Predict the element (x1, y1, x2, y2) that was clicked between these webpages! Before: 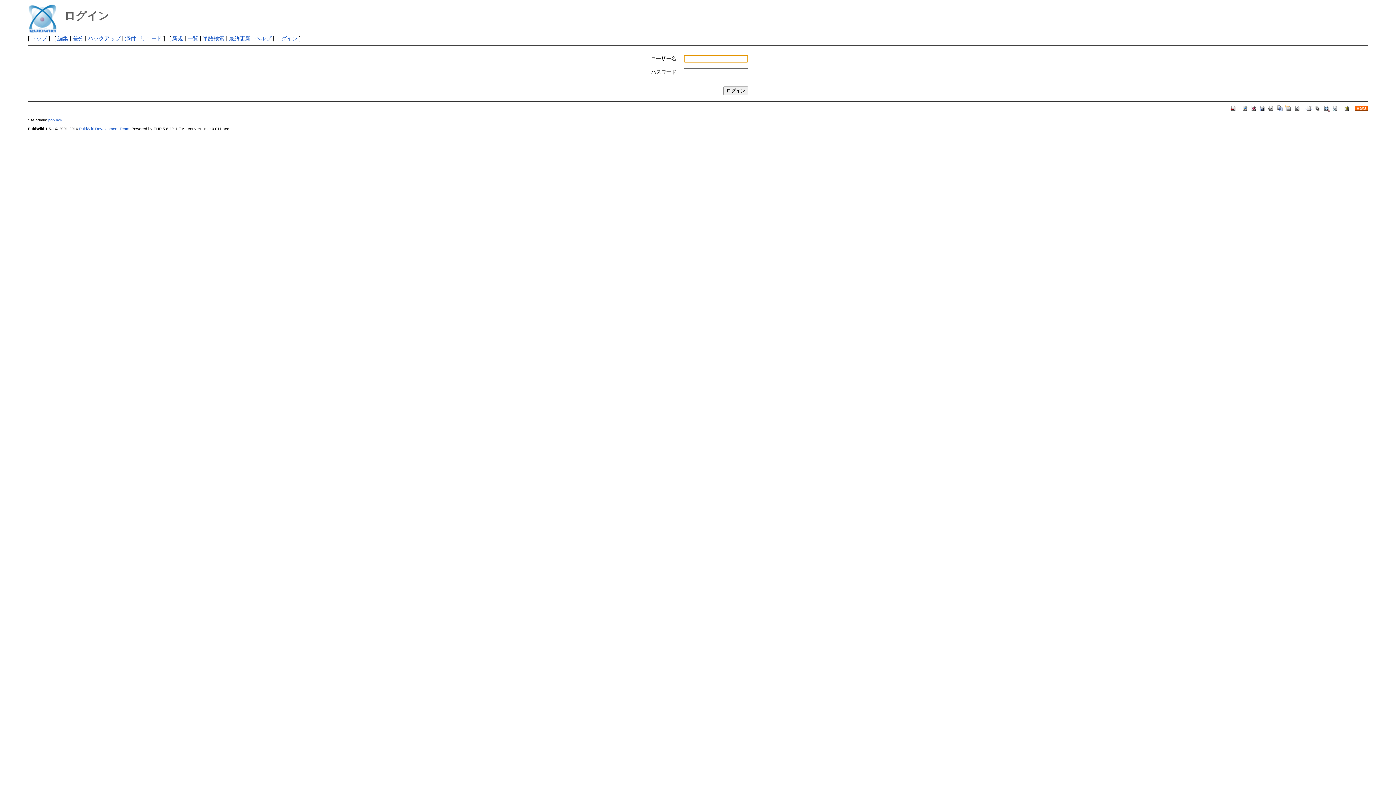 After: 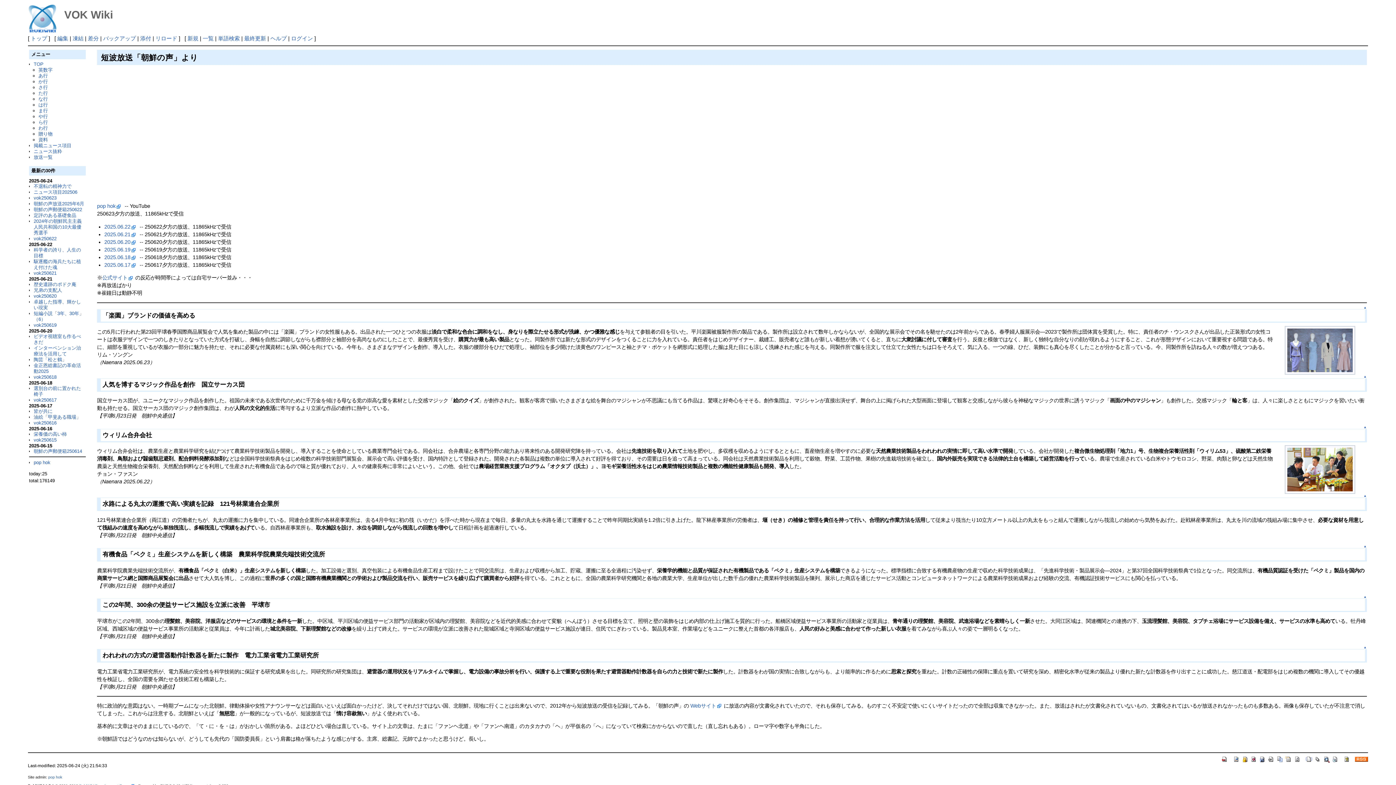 Action: label: トップ bbox: (30, 35, 47, 41)